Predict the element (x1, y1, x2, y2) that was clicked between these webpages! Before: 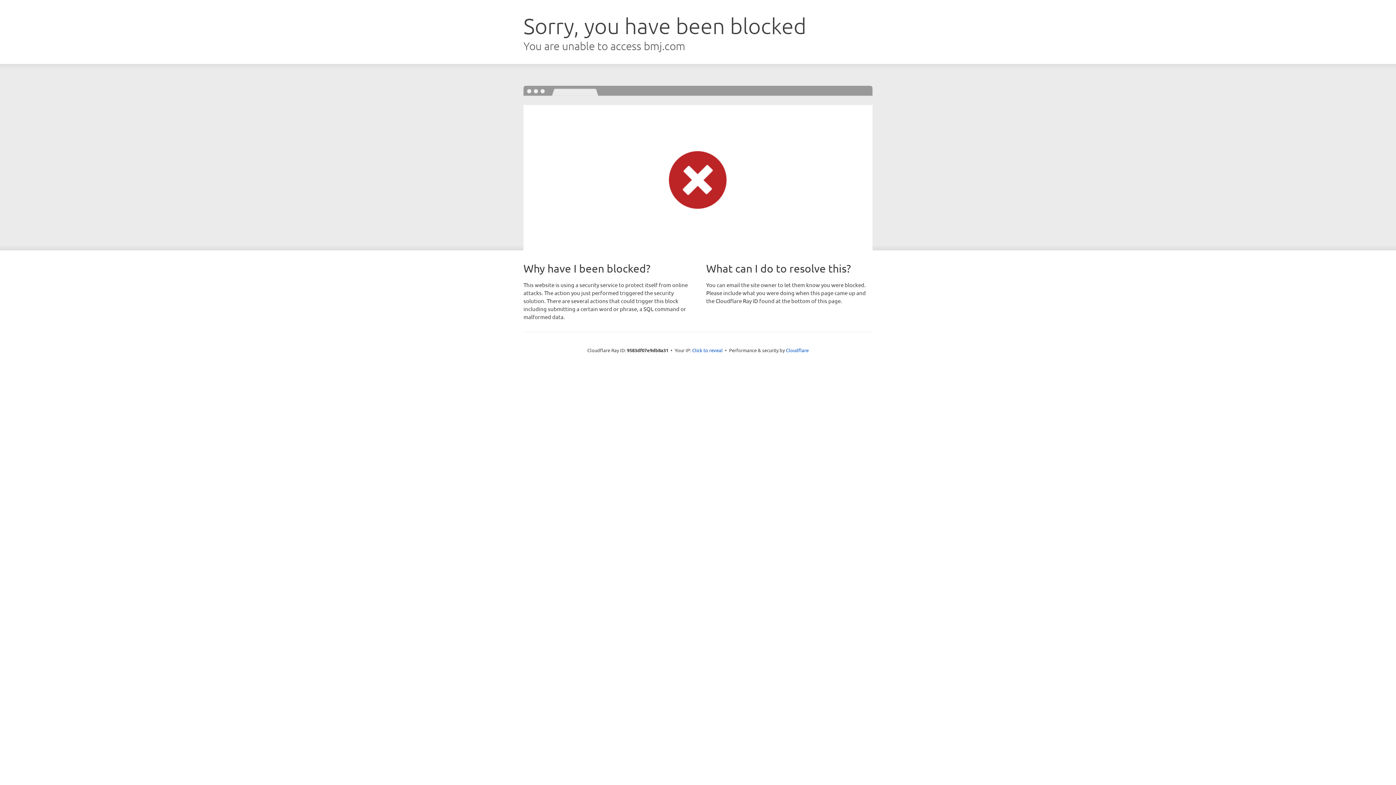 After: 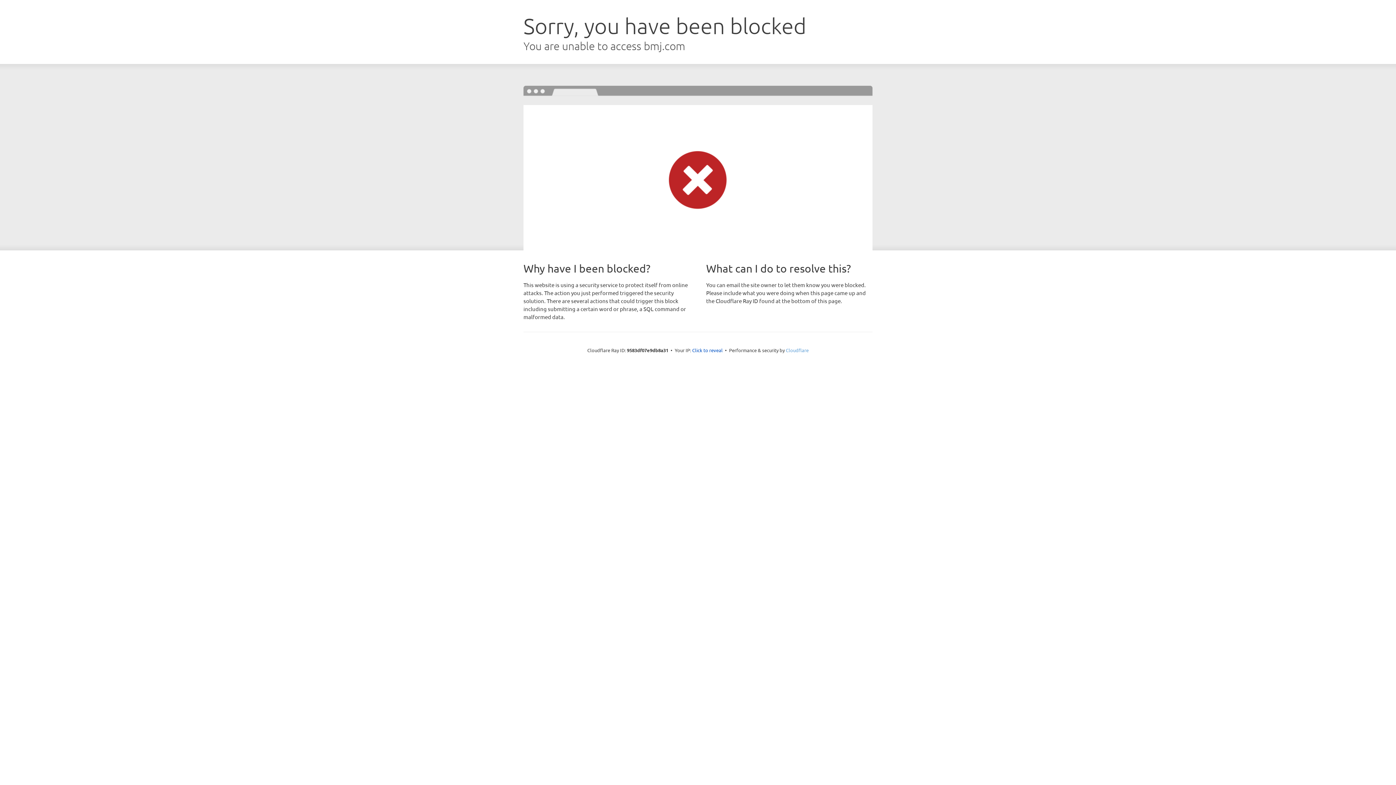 Action: bbox: (786, 347, 808, 353) label: Cloudflare